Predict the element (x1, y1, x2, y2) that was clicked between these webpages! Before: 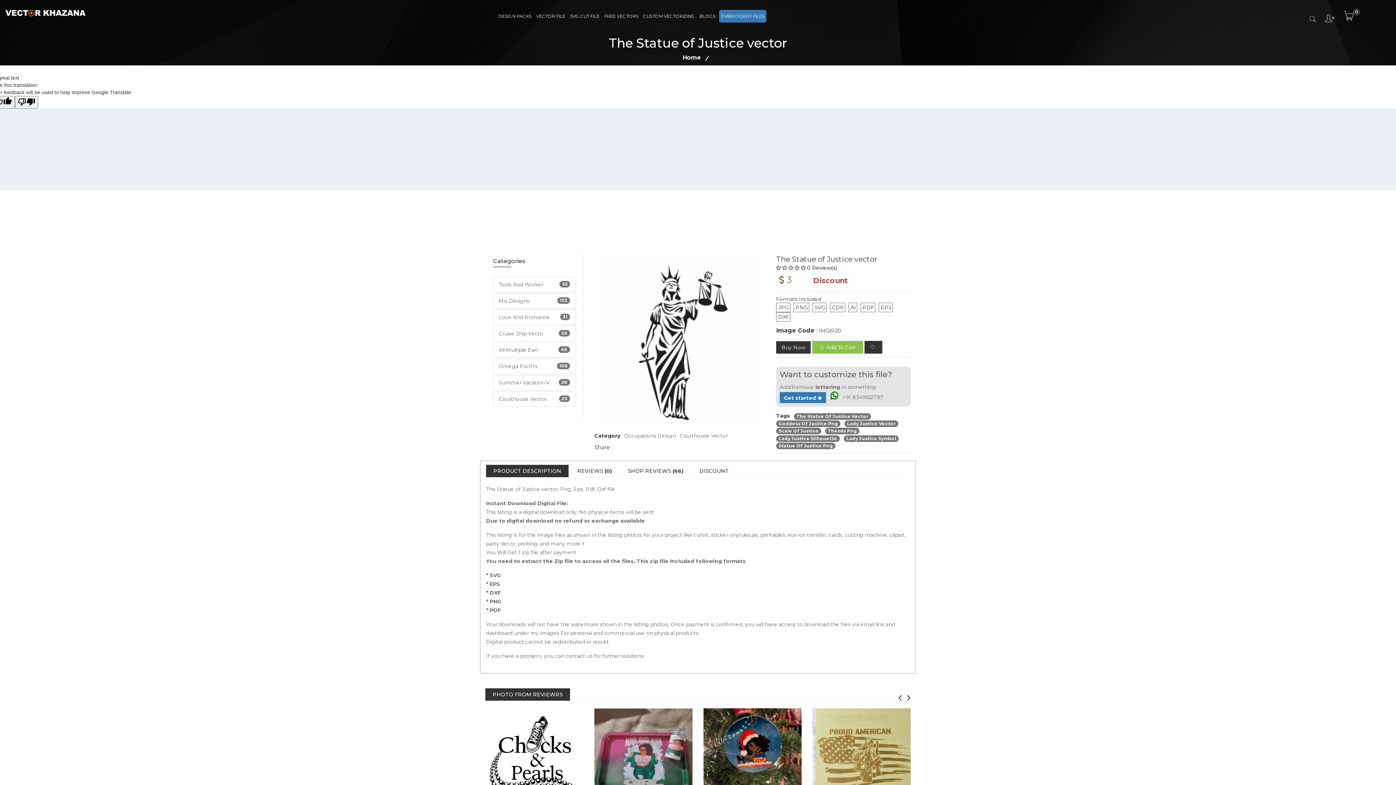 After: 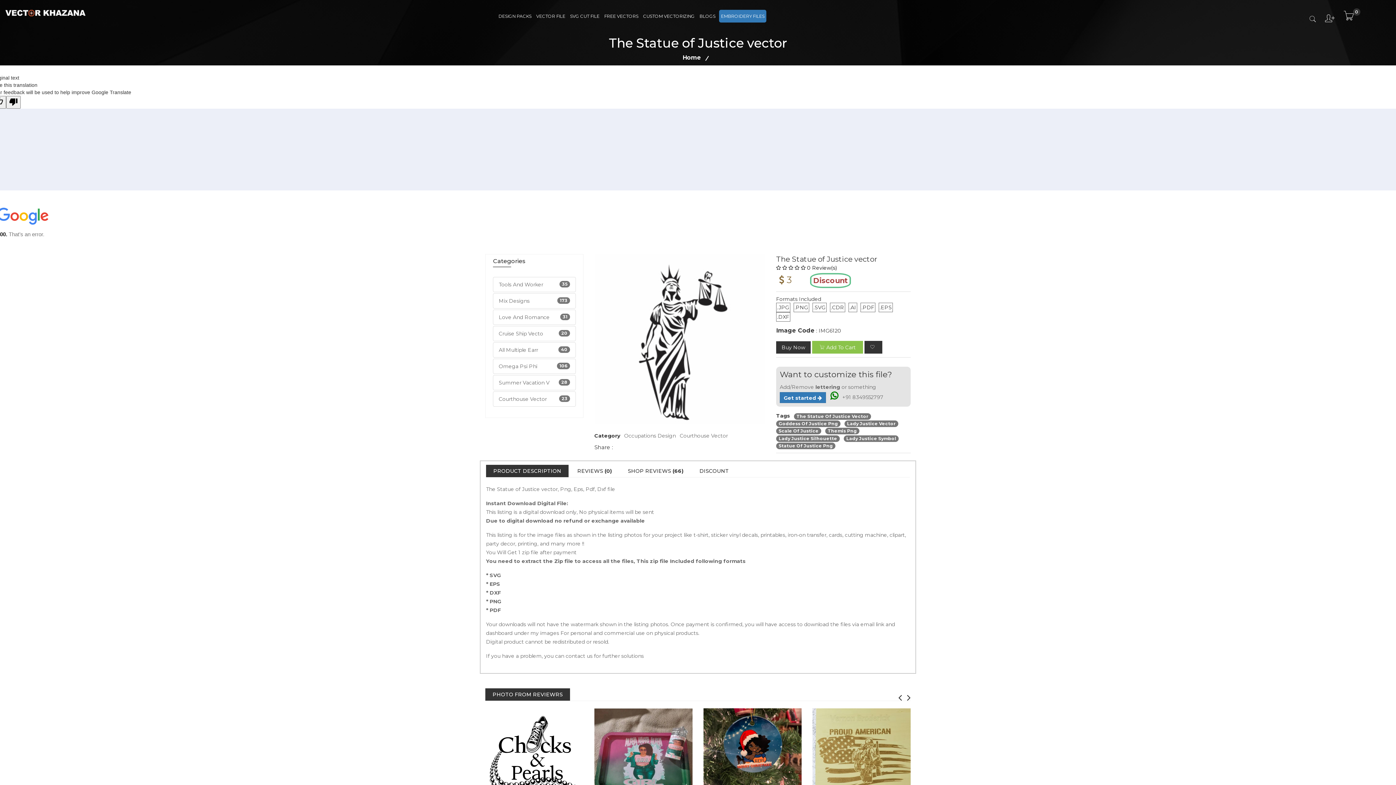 Action: label: Poor translation bbox: (14, 96, 38, 108)